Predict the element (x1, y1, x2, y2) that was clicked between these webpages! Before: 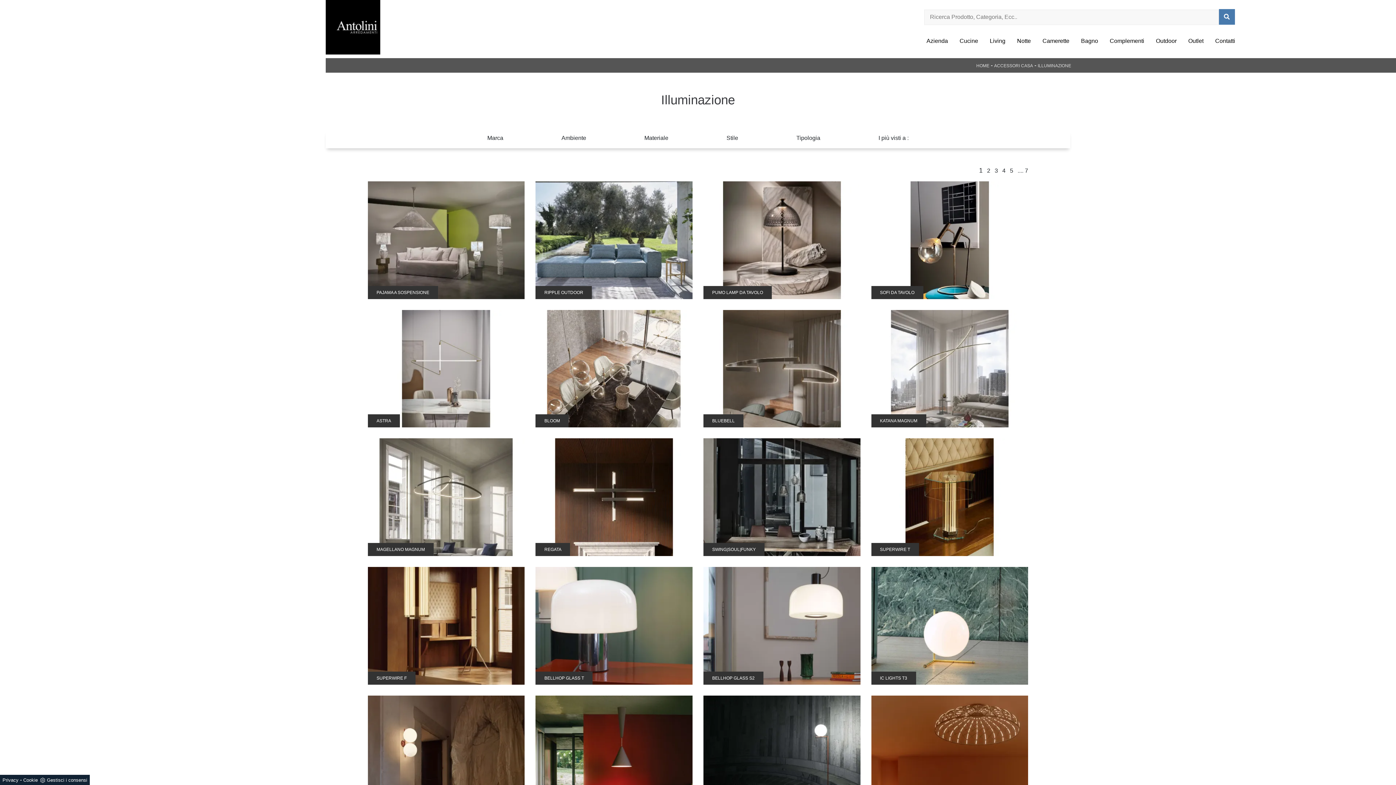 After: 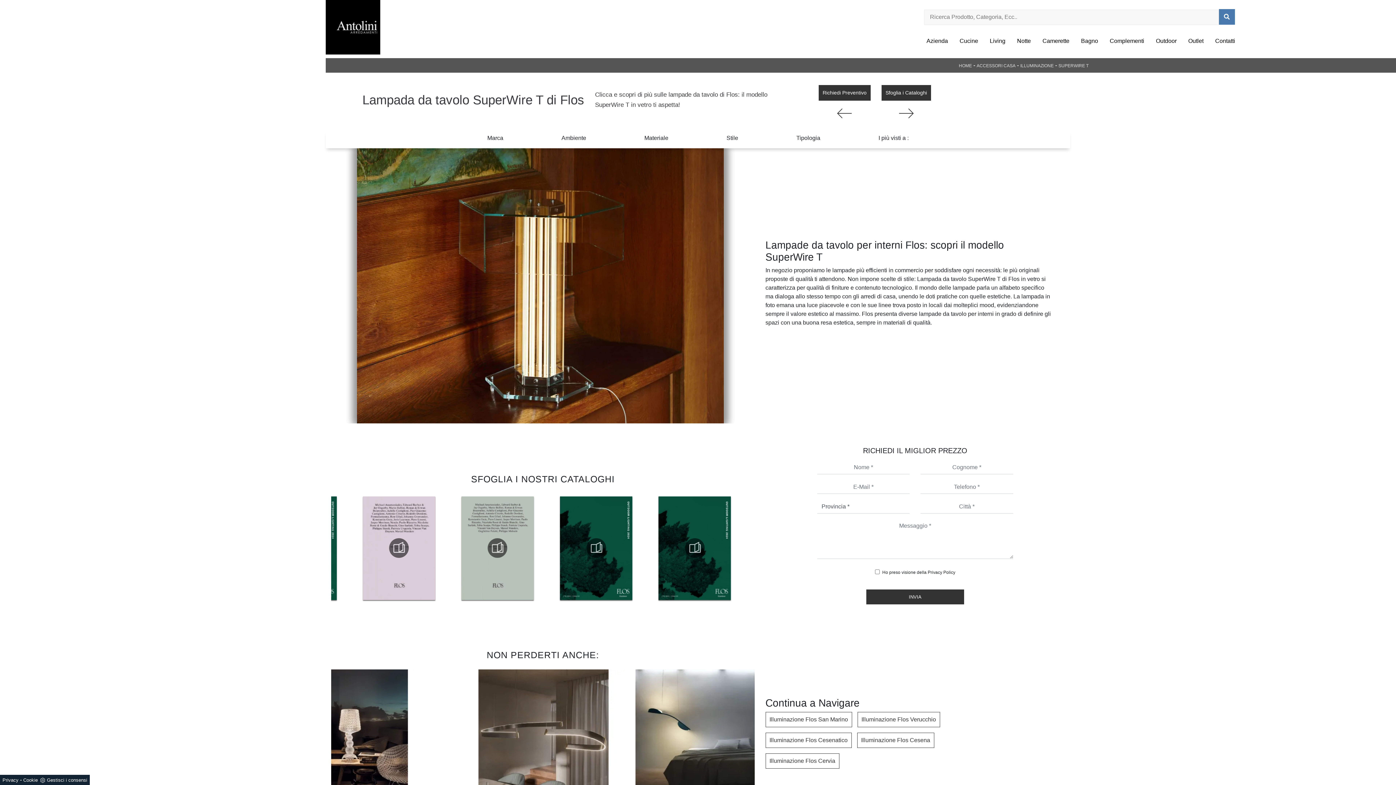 Action: bbox: (871, 438, 1028, 556) label: SUPERWIRE T

Clicca e scopri di più sulle lampade da tavolo di Flos: il modello SuperWire T in vetro ti aspetta!